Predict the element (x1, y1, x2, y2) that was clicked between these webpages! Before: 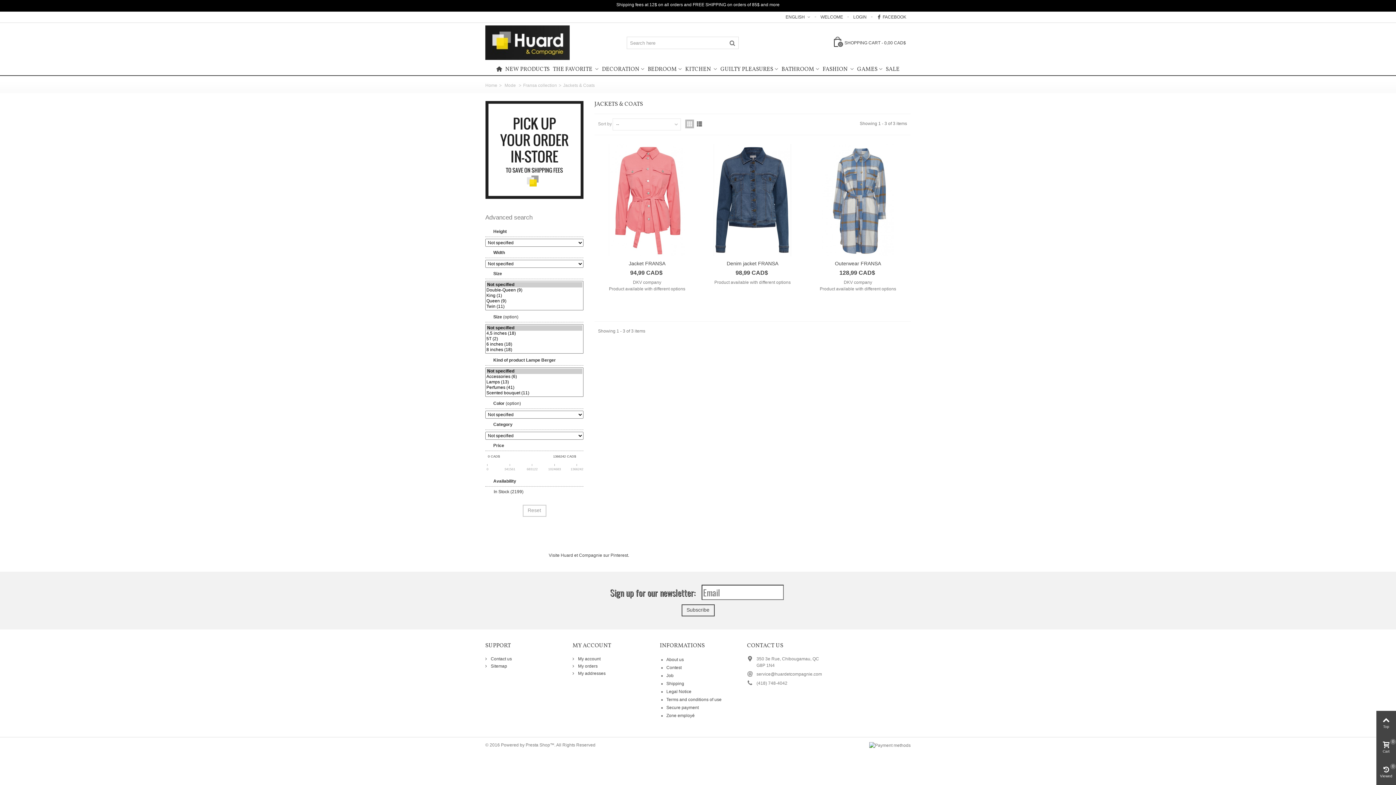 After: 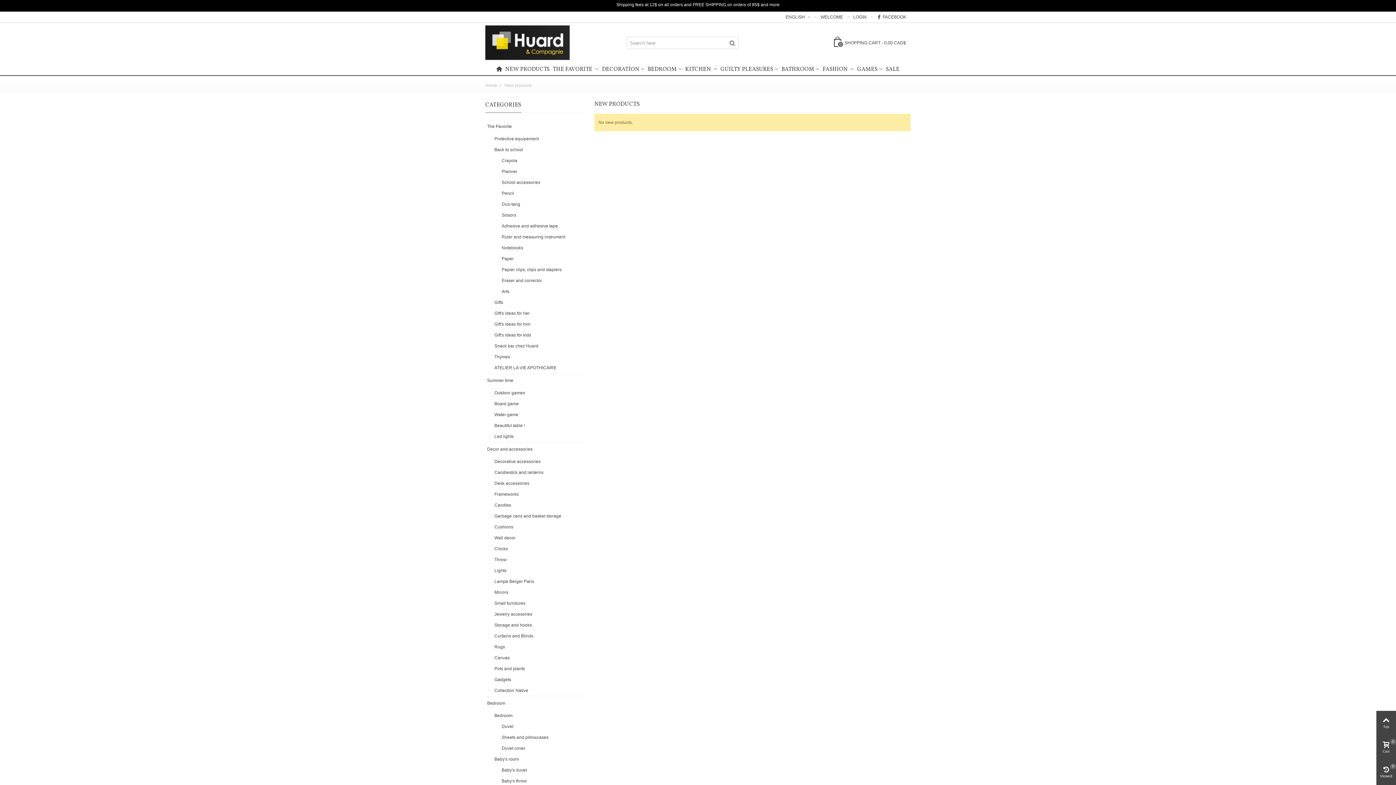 Action: label: NEW PRODUCTS bbox: (504, 62, 550, 76)